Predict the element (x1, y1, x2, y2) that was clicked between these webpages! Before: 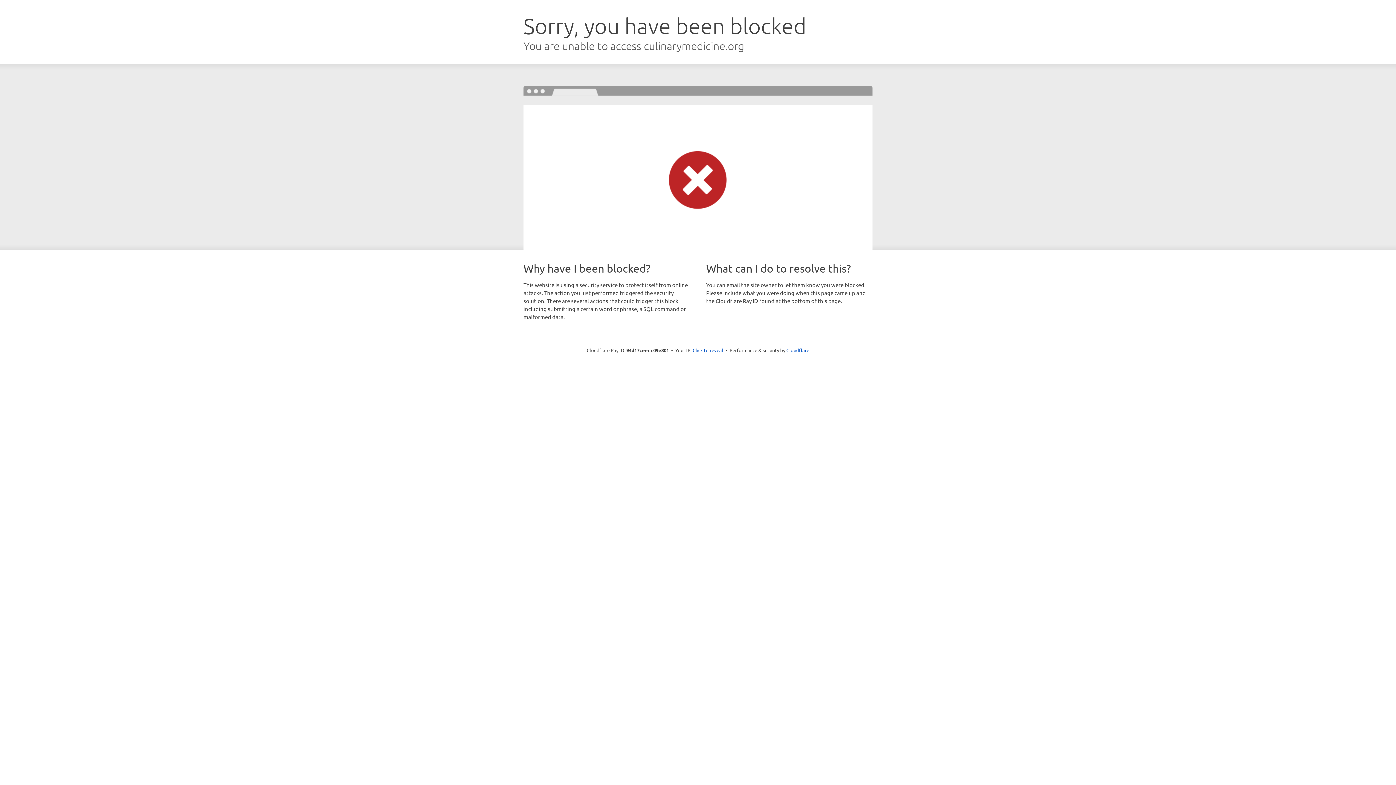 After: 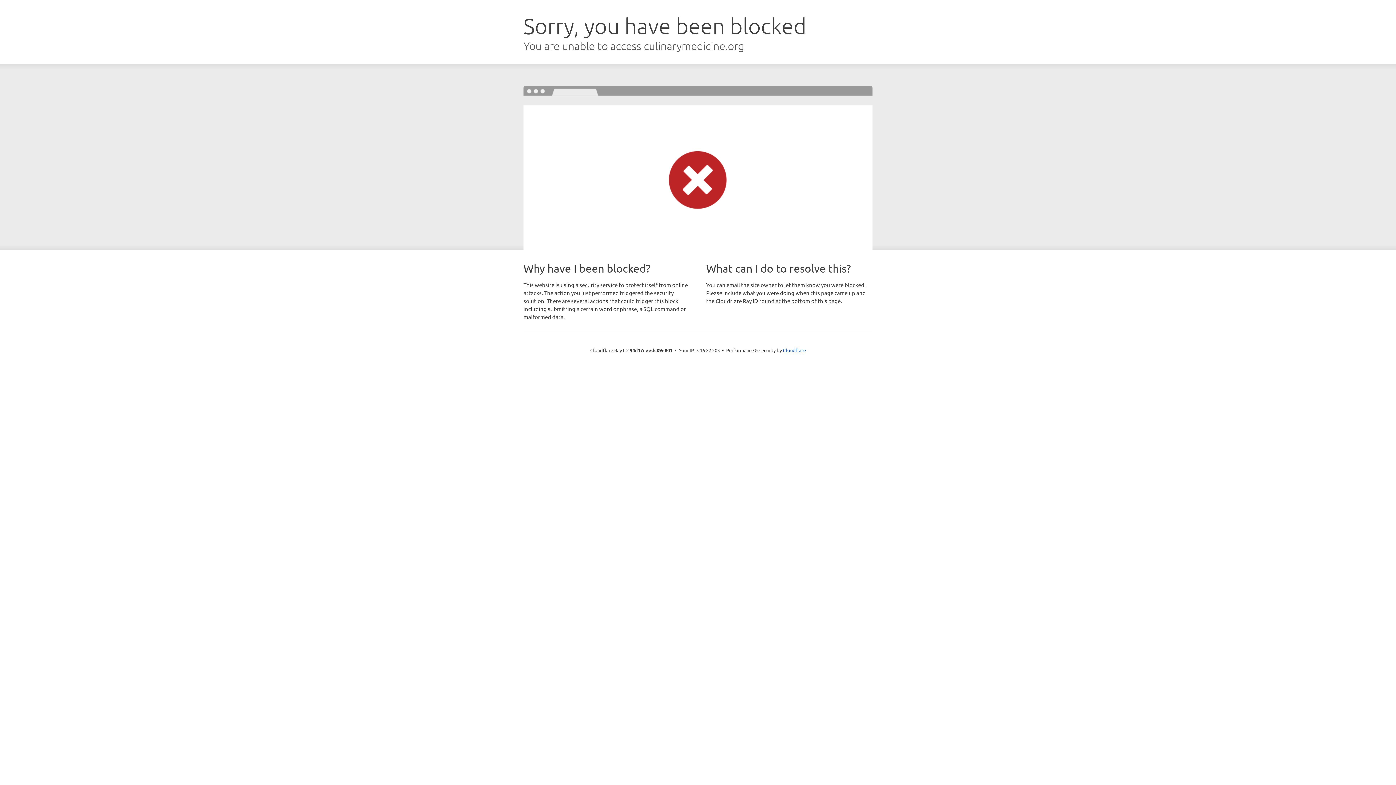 Action: bbox: (692, 346, 723, 353) label: Click to reveal